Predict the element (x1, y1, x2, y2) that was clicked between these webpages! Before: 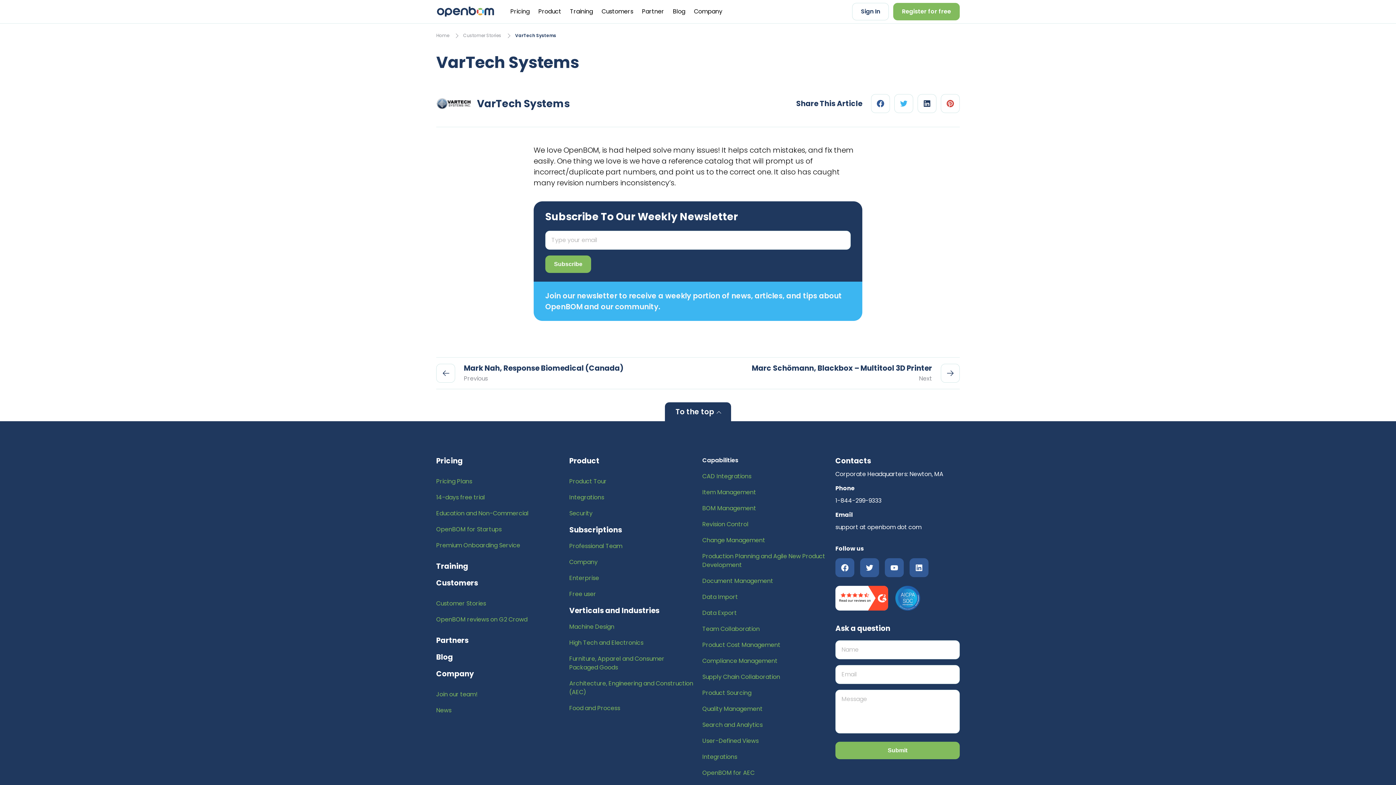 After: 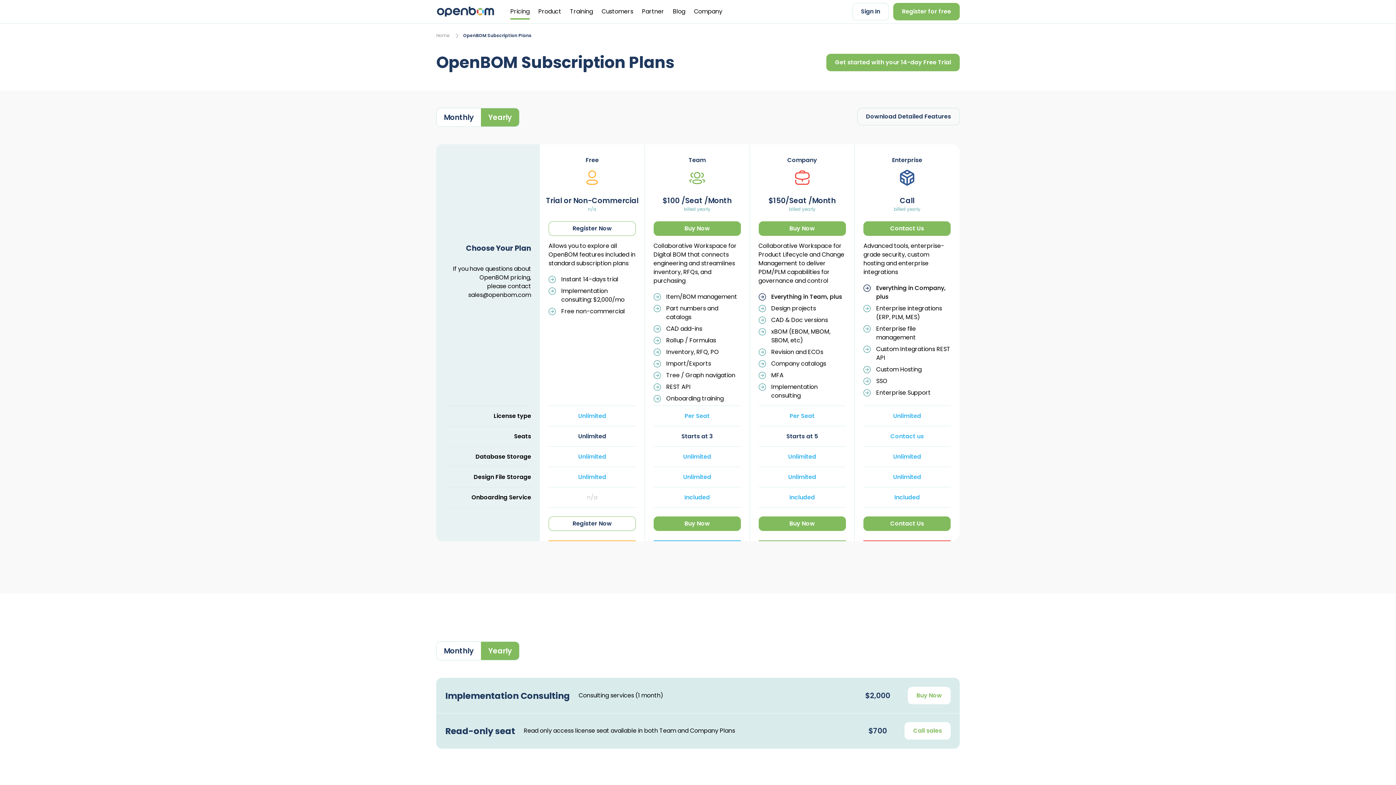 Action: label: Pricing Plans bbox: (436, 477, 472, 485)